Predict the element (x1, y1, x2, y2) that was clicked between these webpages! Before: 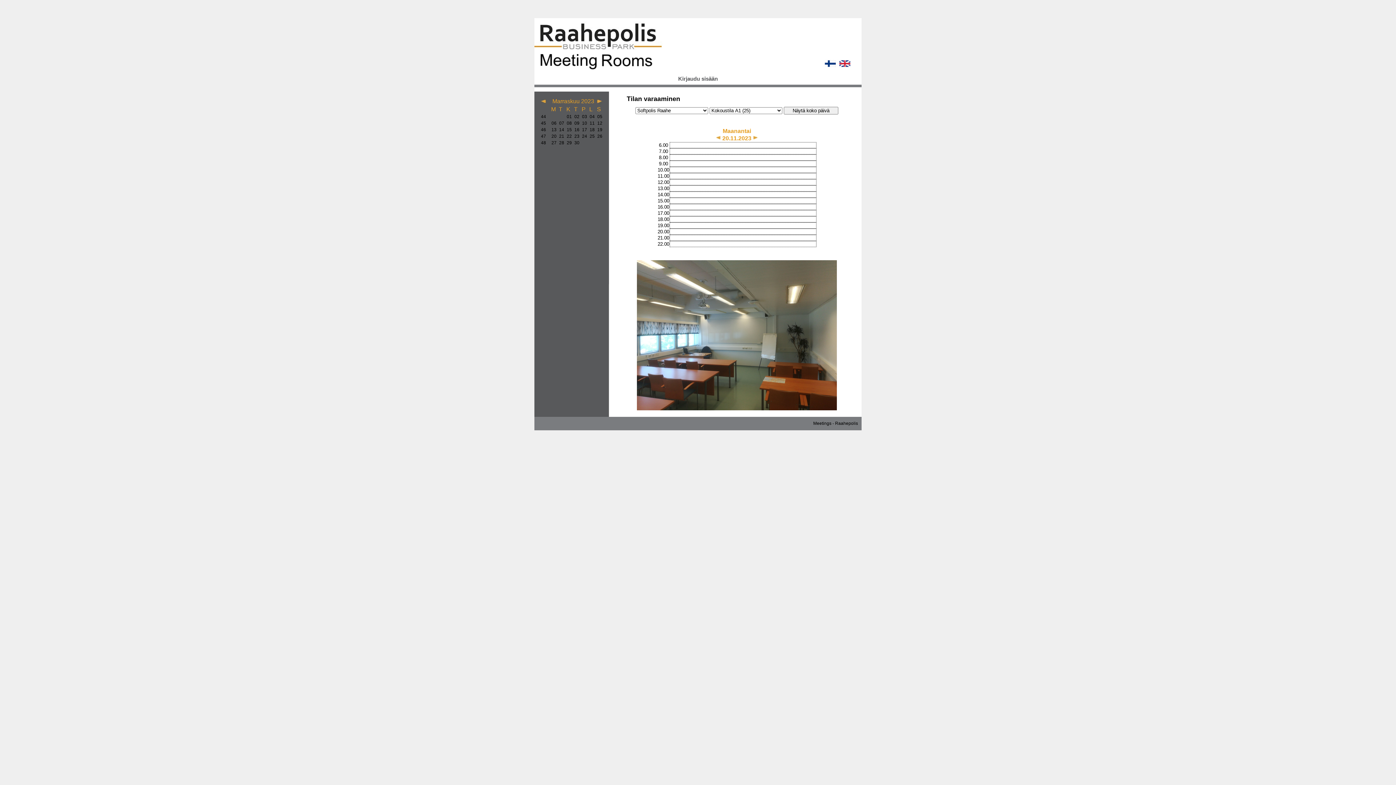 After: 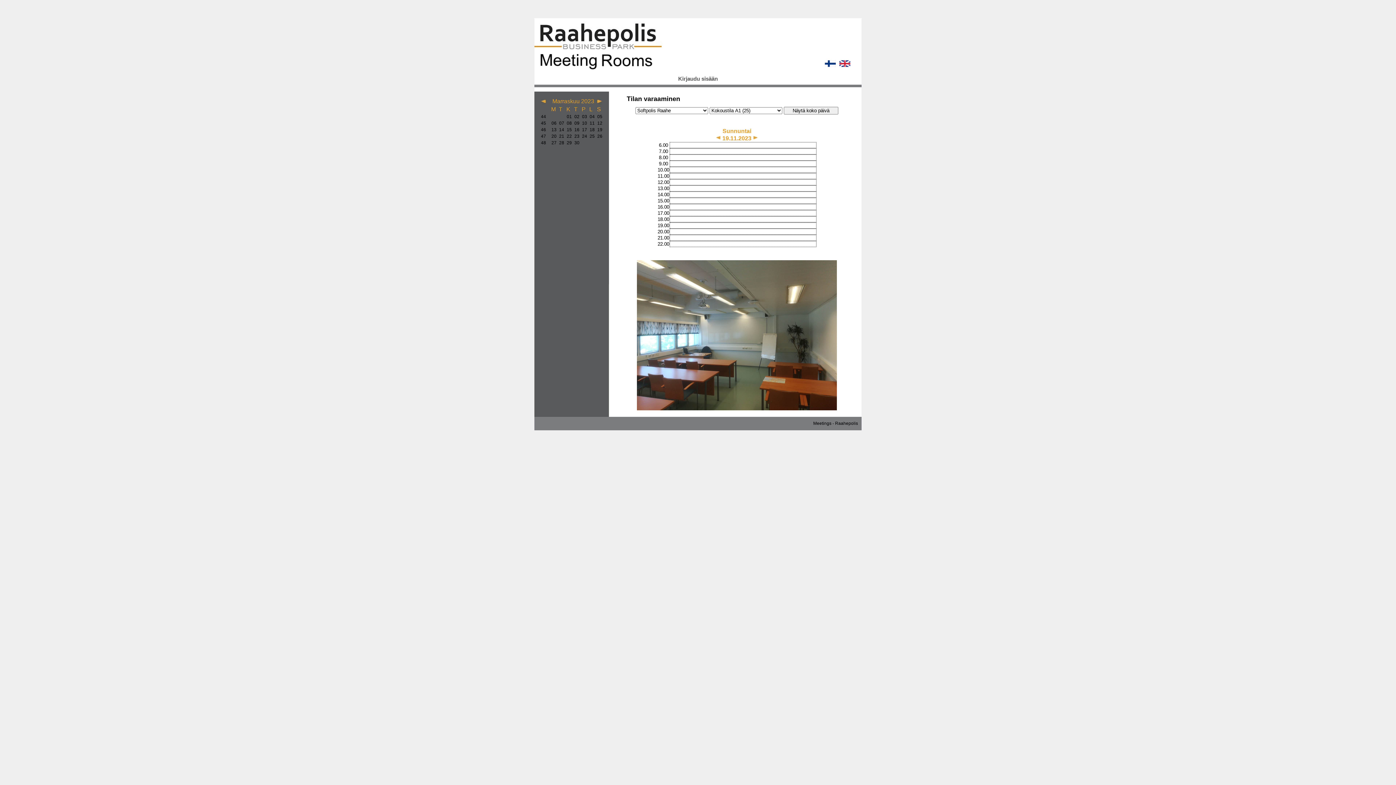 Action: bbox: (716, 135, 722, 141) label:  